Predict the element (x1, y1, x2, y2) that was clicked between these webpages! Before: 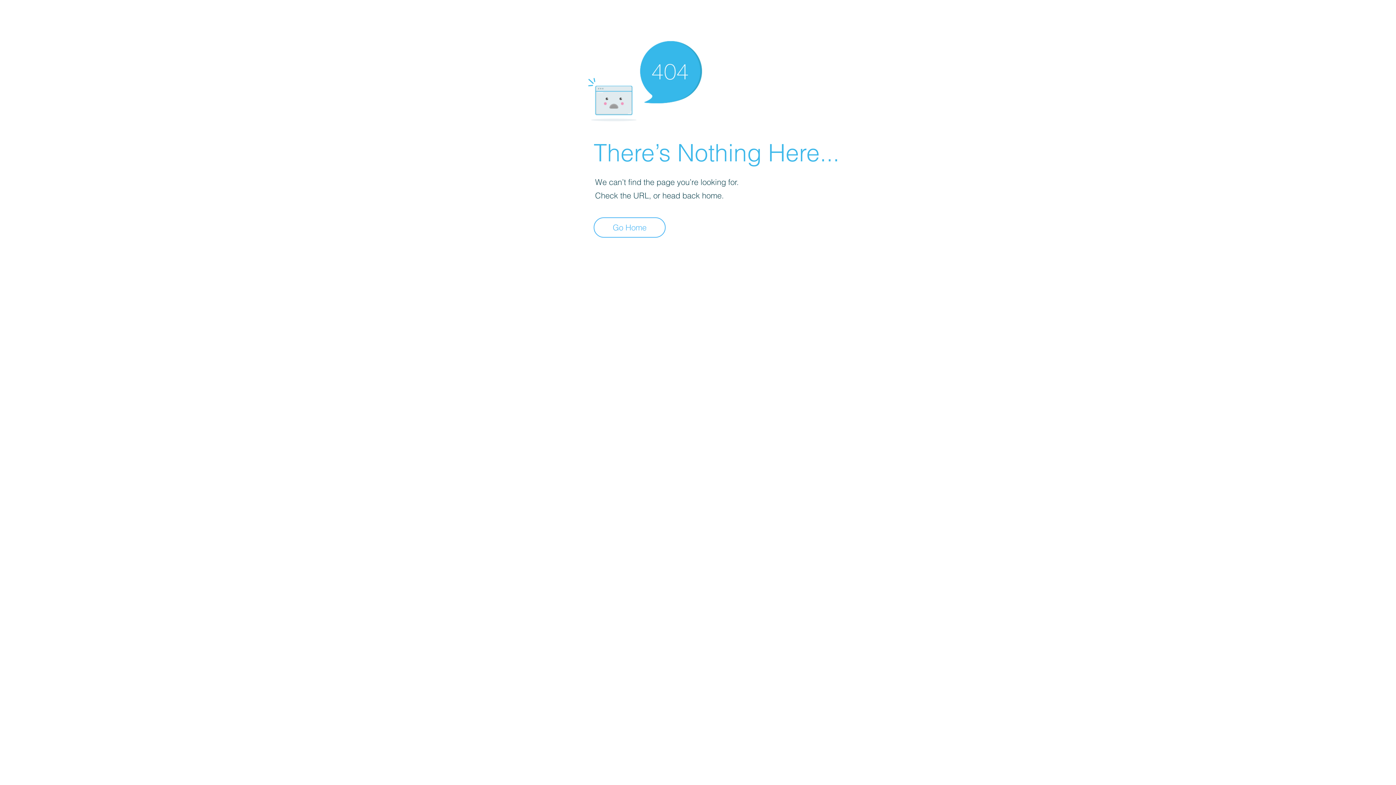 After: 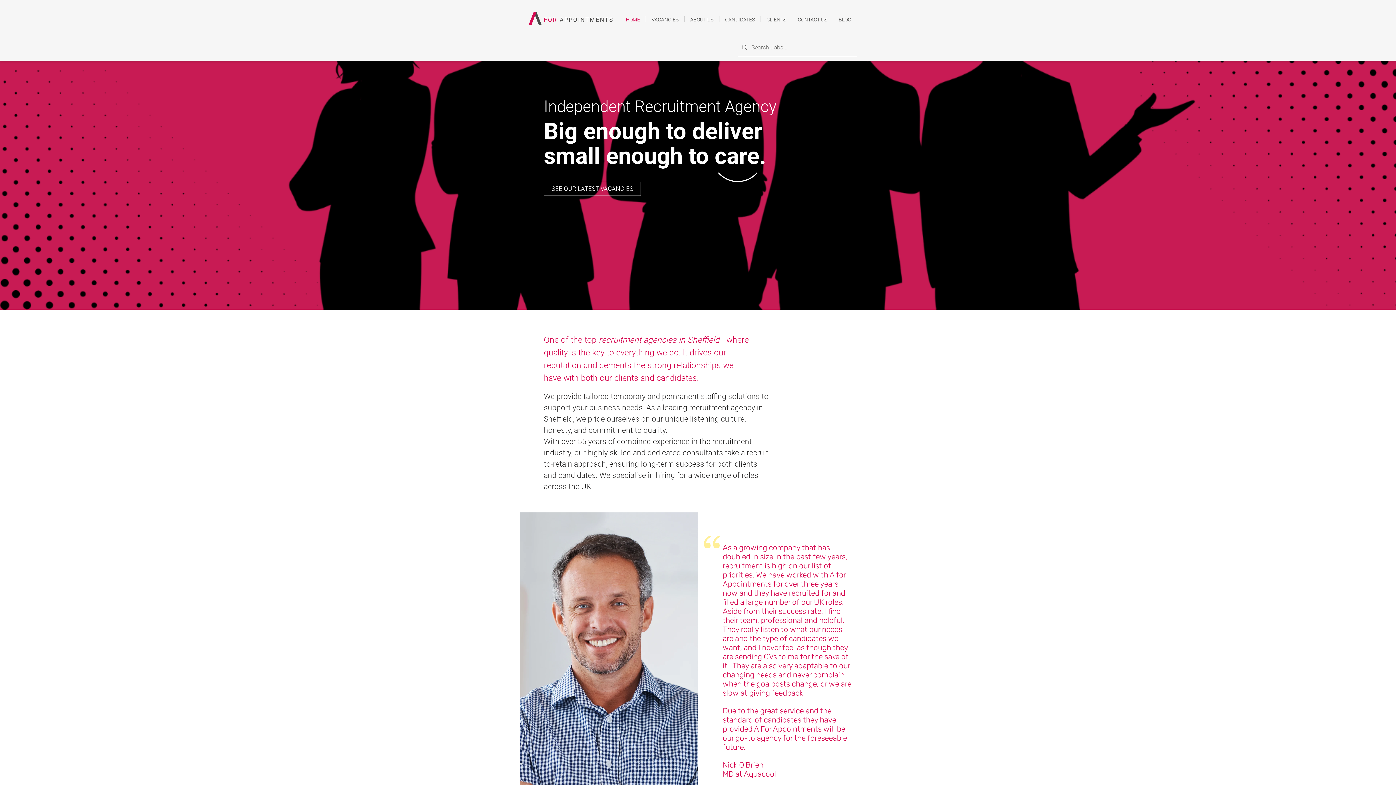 Action: label: Go Home bbox: (593, 217, 665, 237)